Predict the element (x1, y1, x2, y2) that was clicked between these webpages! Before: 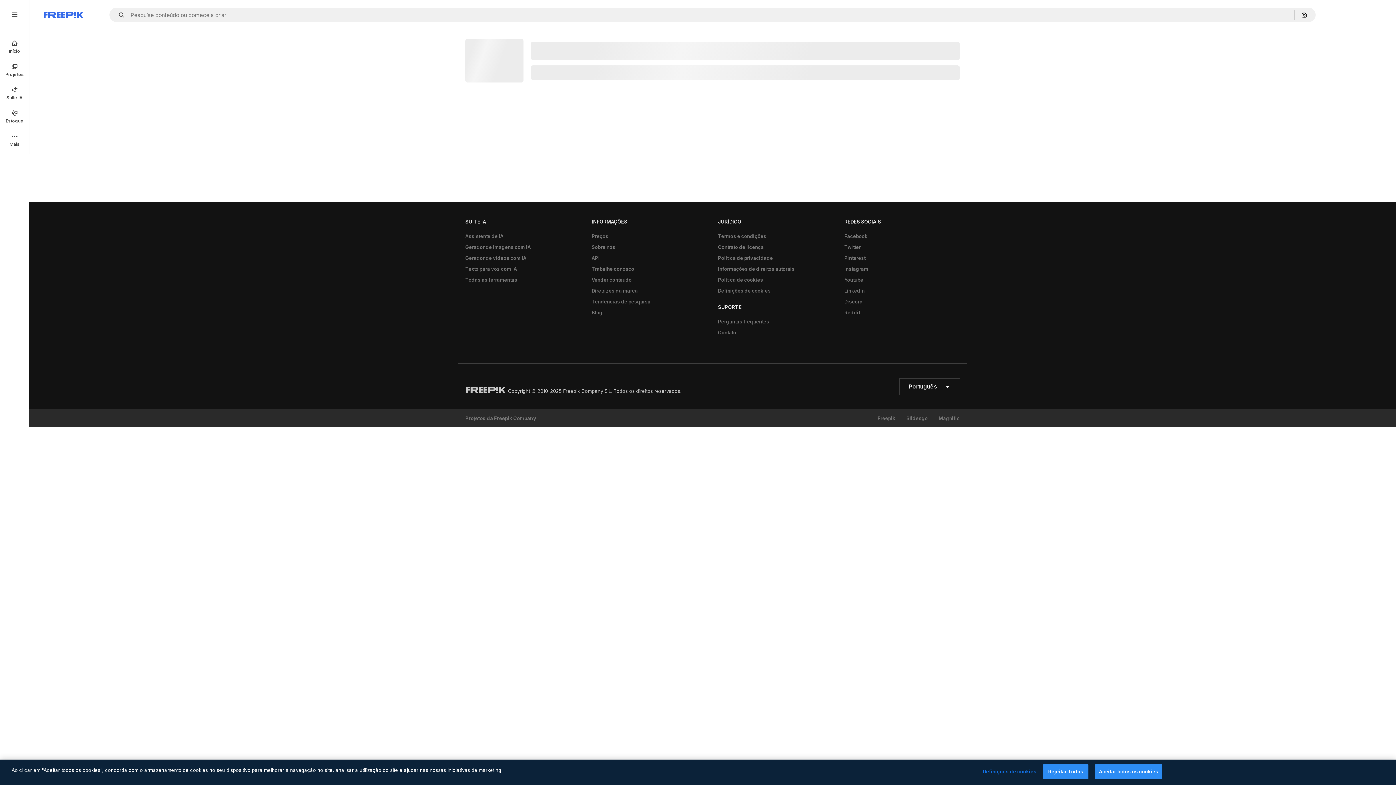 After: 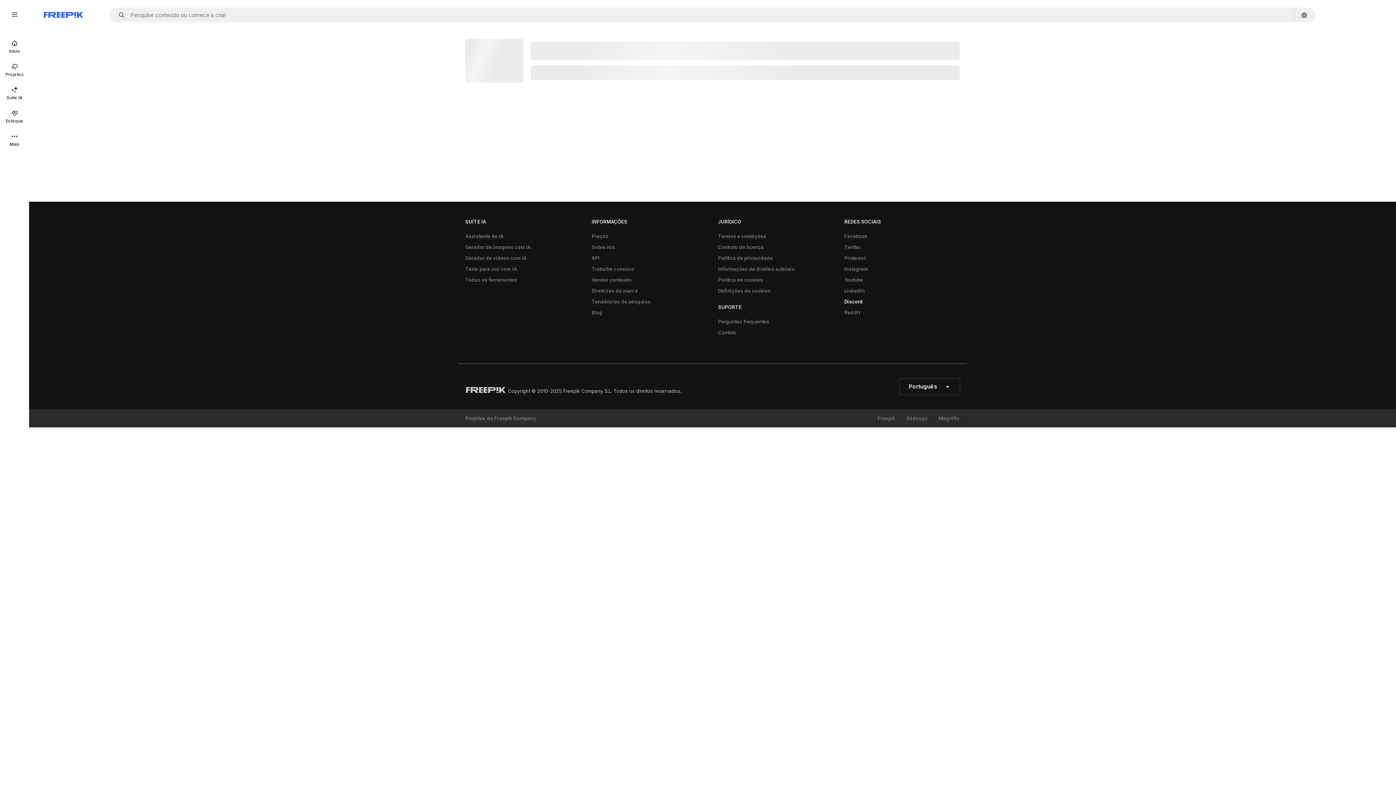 Action: bbox: (840, 296, 866, 307) label: Discord